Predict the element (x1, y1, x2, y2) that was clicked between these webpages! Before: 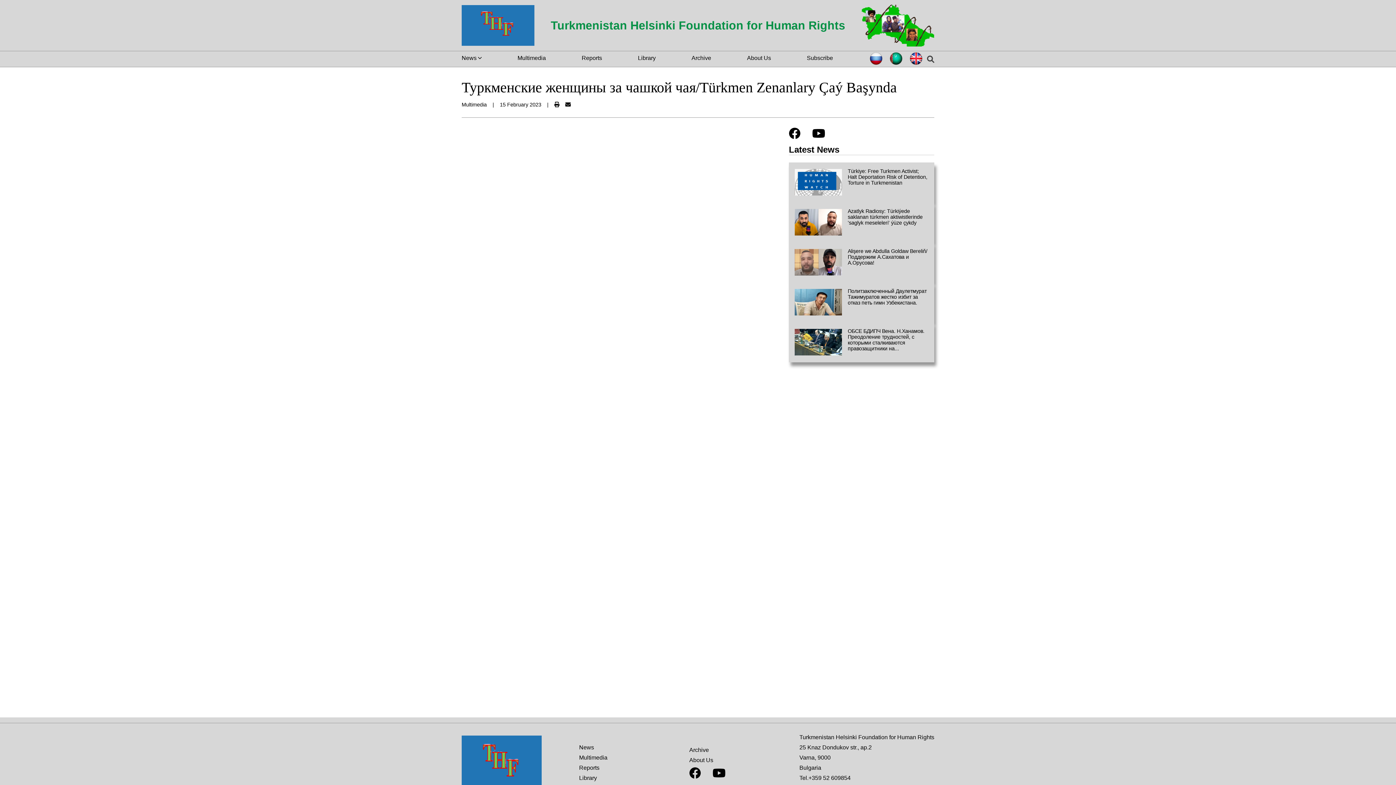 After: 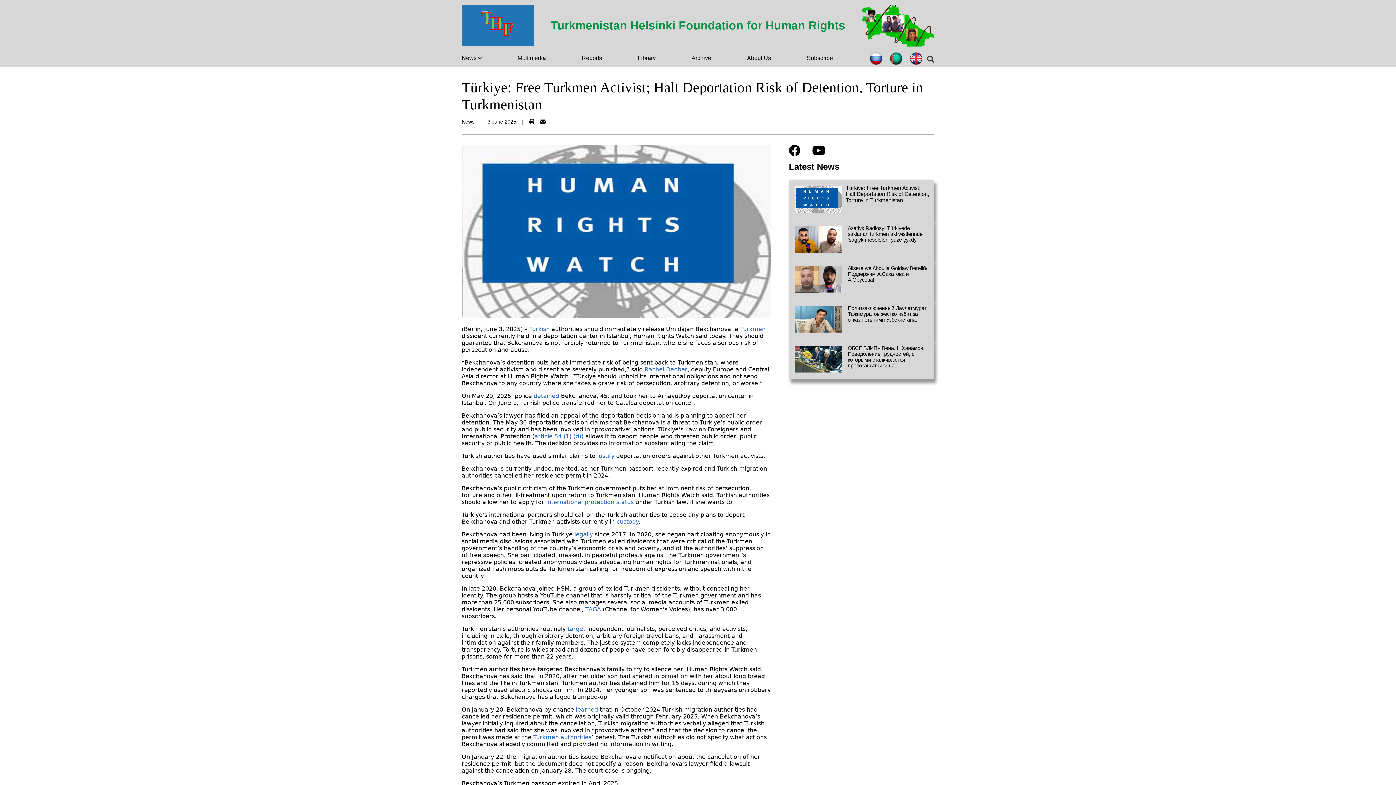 Action: bbox: (789, 162, 934, 202) label: Türkiye: Free Turkmen Activist; Halt Deportation Risk of Detention, Torture in Turkmenistan